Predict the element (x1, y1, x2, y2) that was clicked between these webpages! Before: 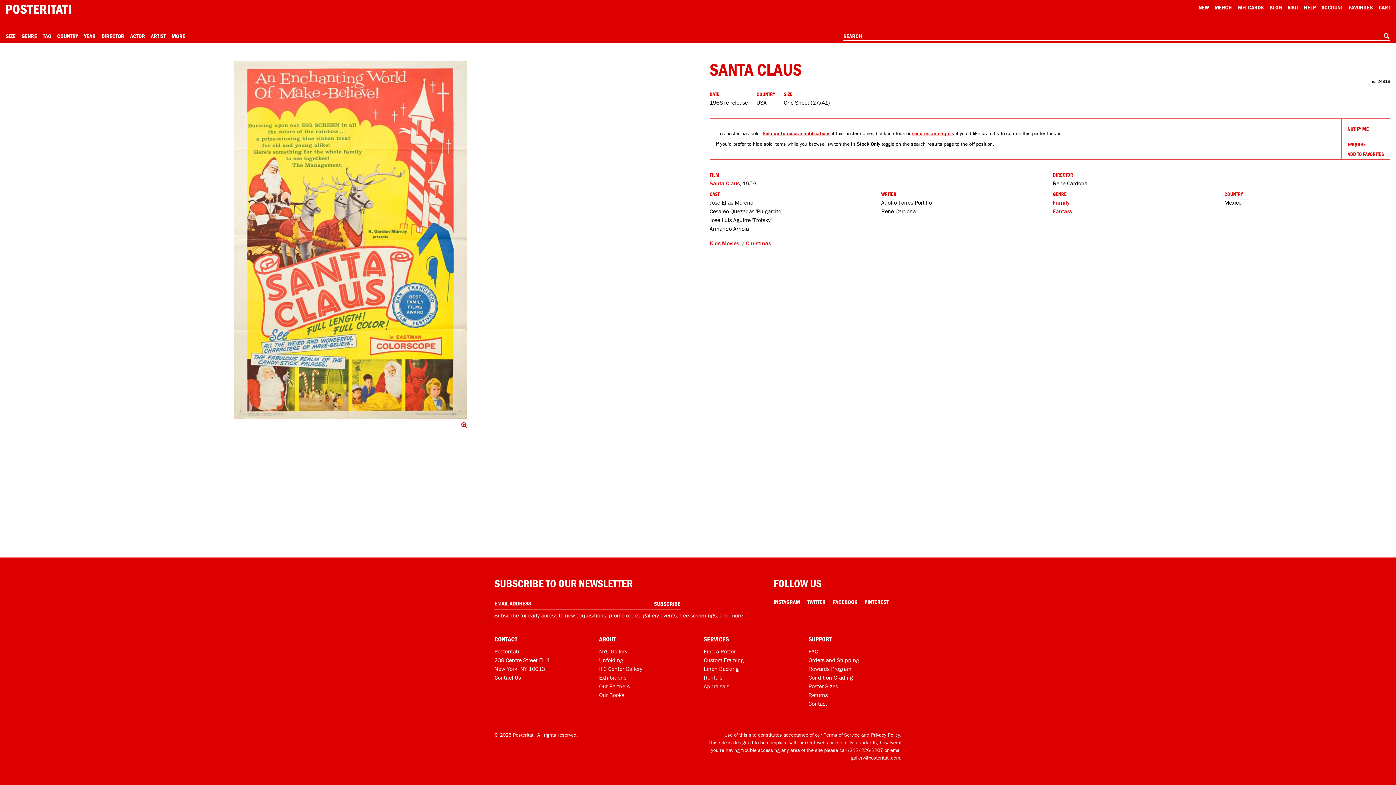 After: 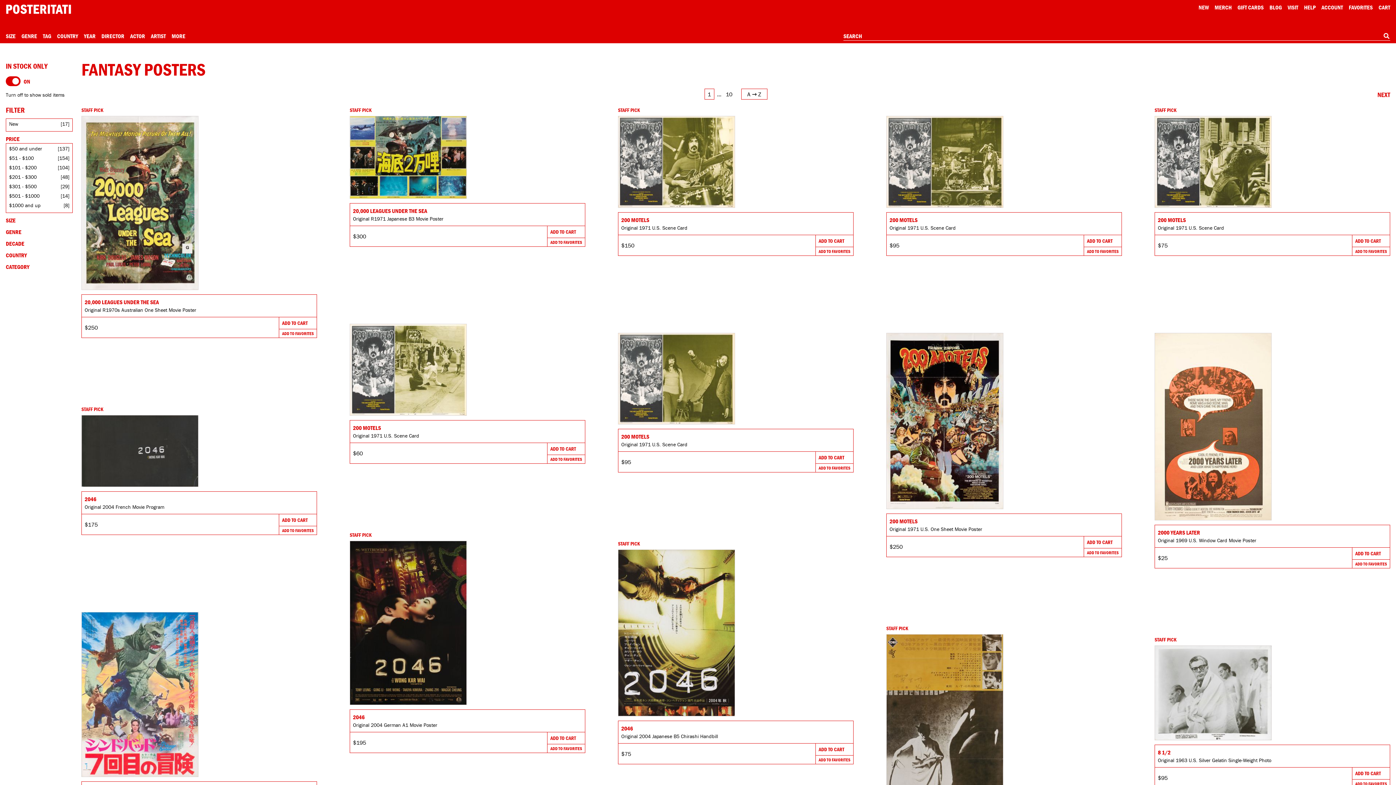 Action: label: See more Fantasy products bbox: (1053, 207, 1072, 214)